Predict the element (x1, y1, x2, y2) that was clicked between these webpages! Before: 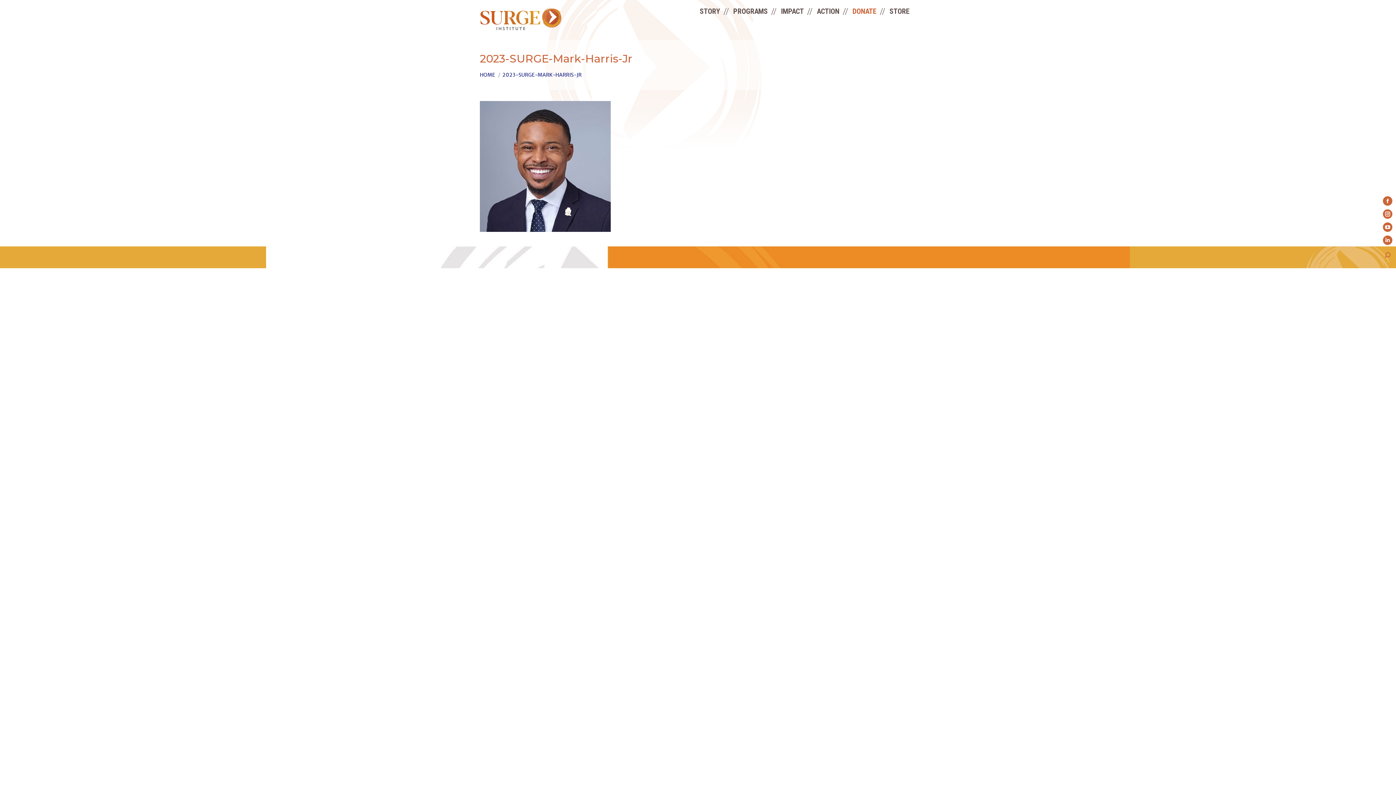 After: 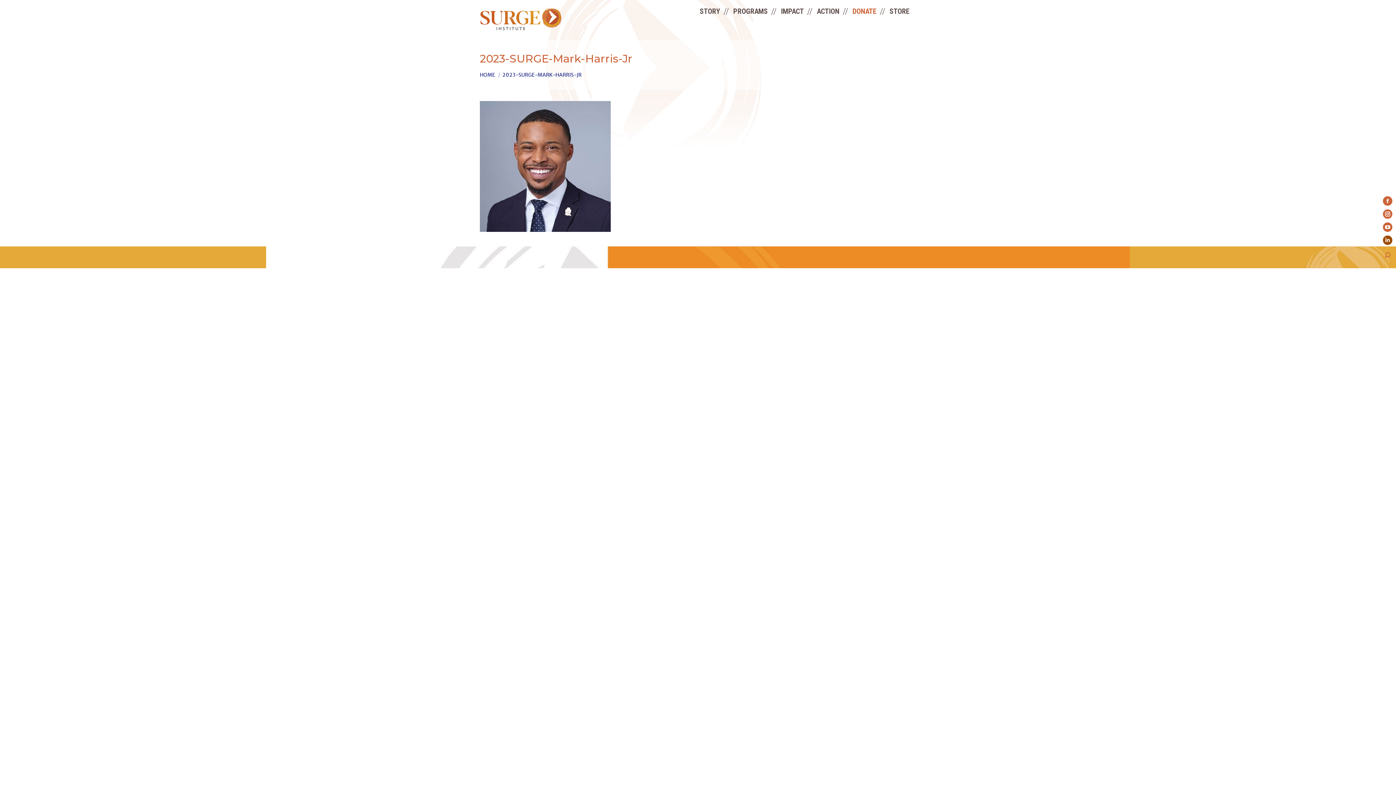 Action: label: Linkedin page opens in new window bbox: (1383, 235, 1392, 245)